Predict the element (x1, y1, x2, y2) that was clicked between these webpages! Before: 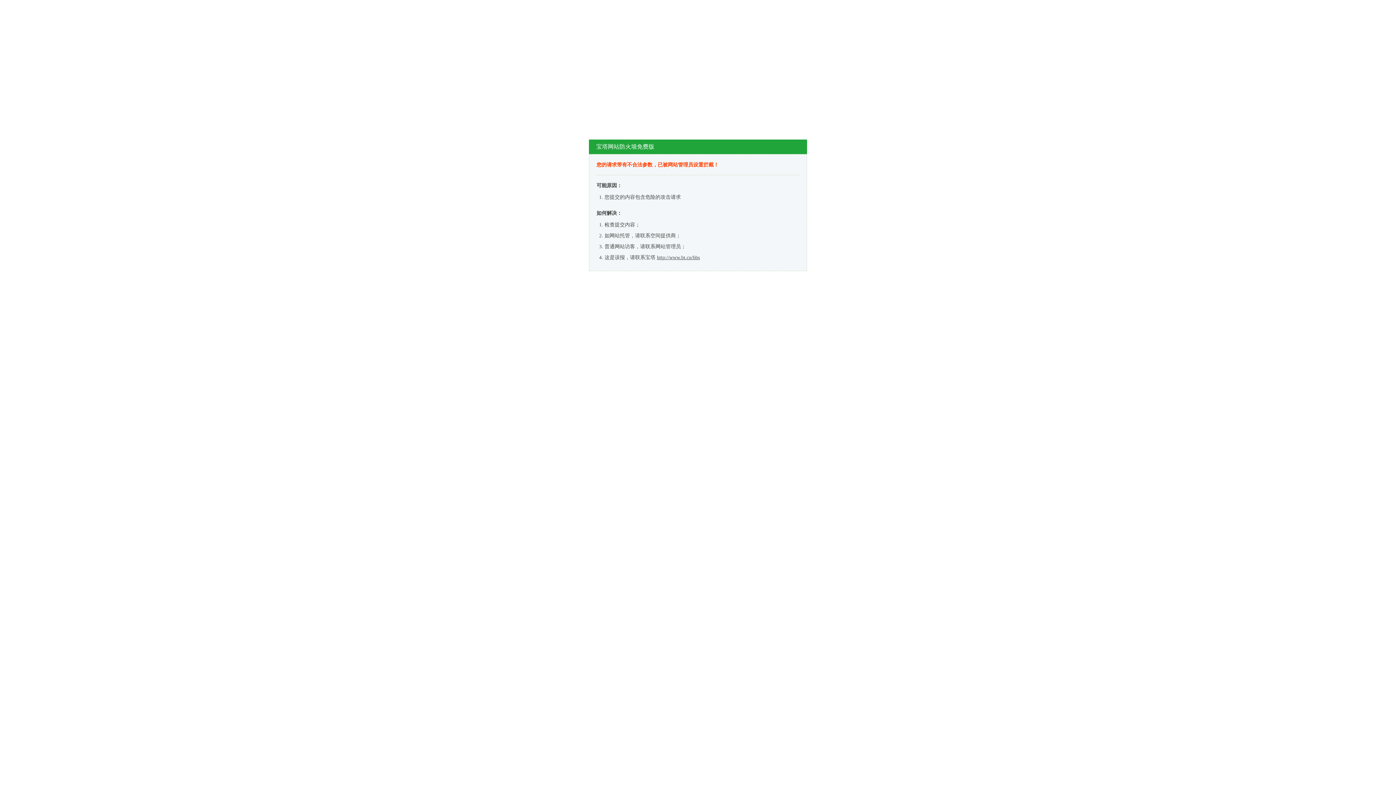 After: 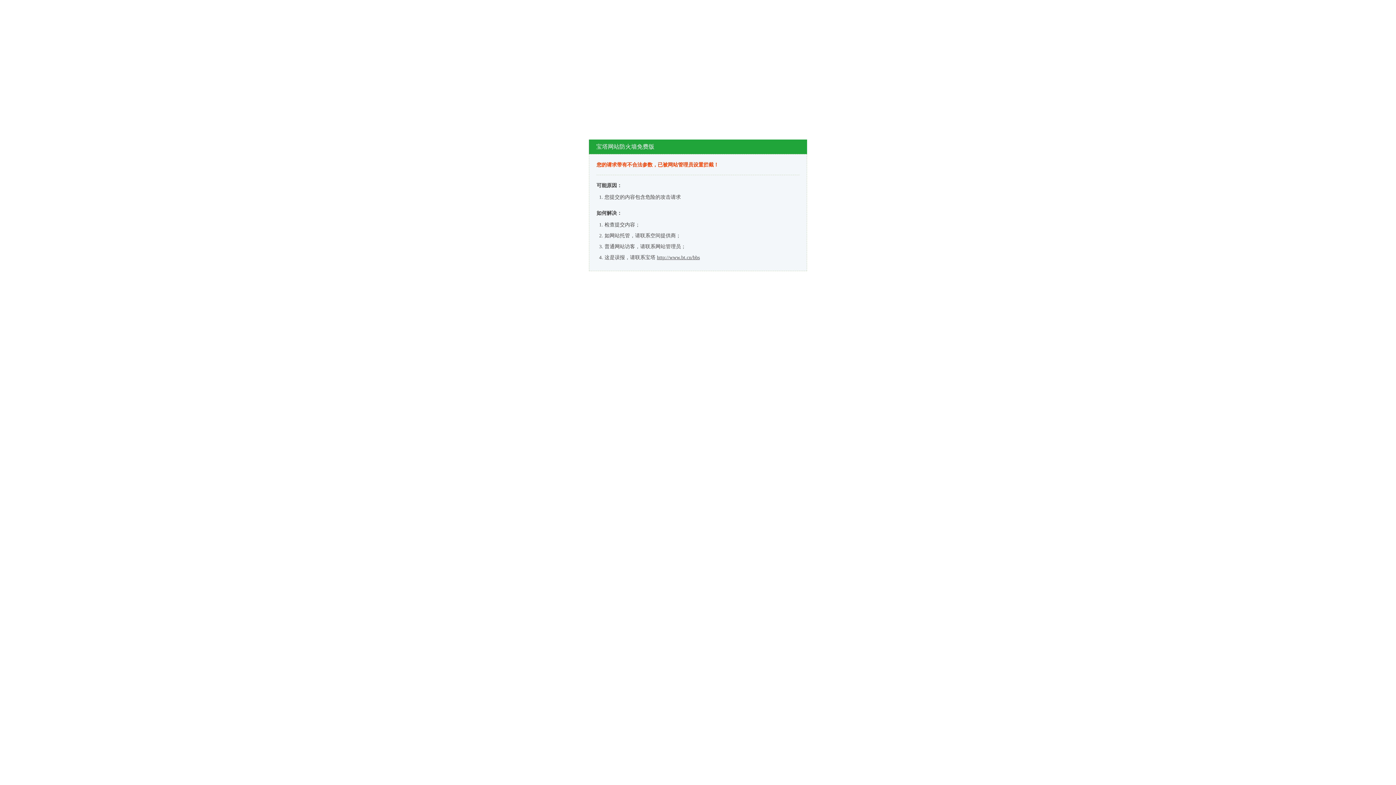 Action: bbox: (657, 254, 700, 260) label: http://www.bt.cn/bbs